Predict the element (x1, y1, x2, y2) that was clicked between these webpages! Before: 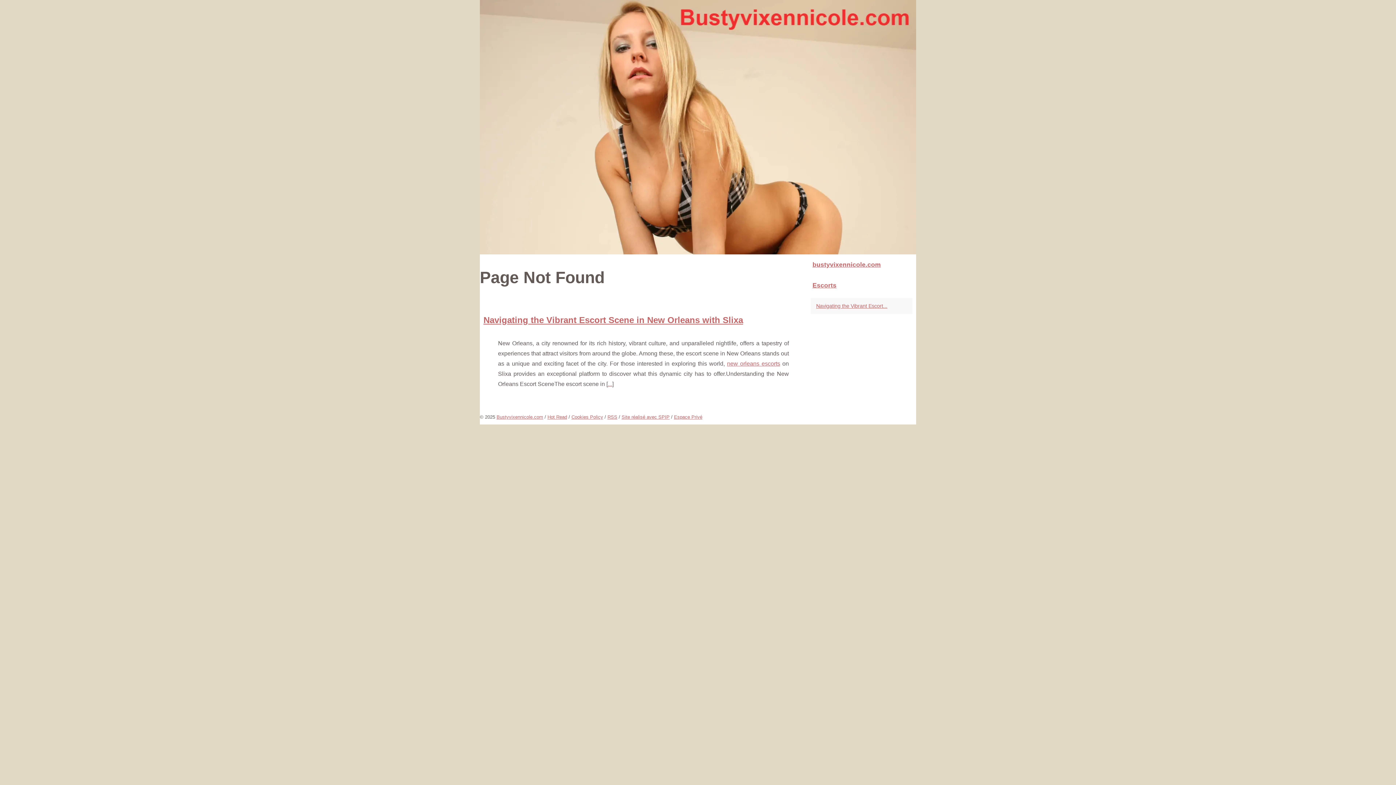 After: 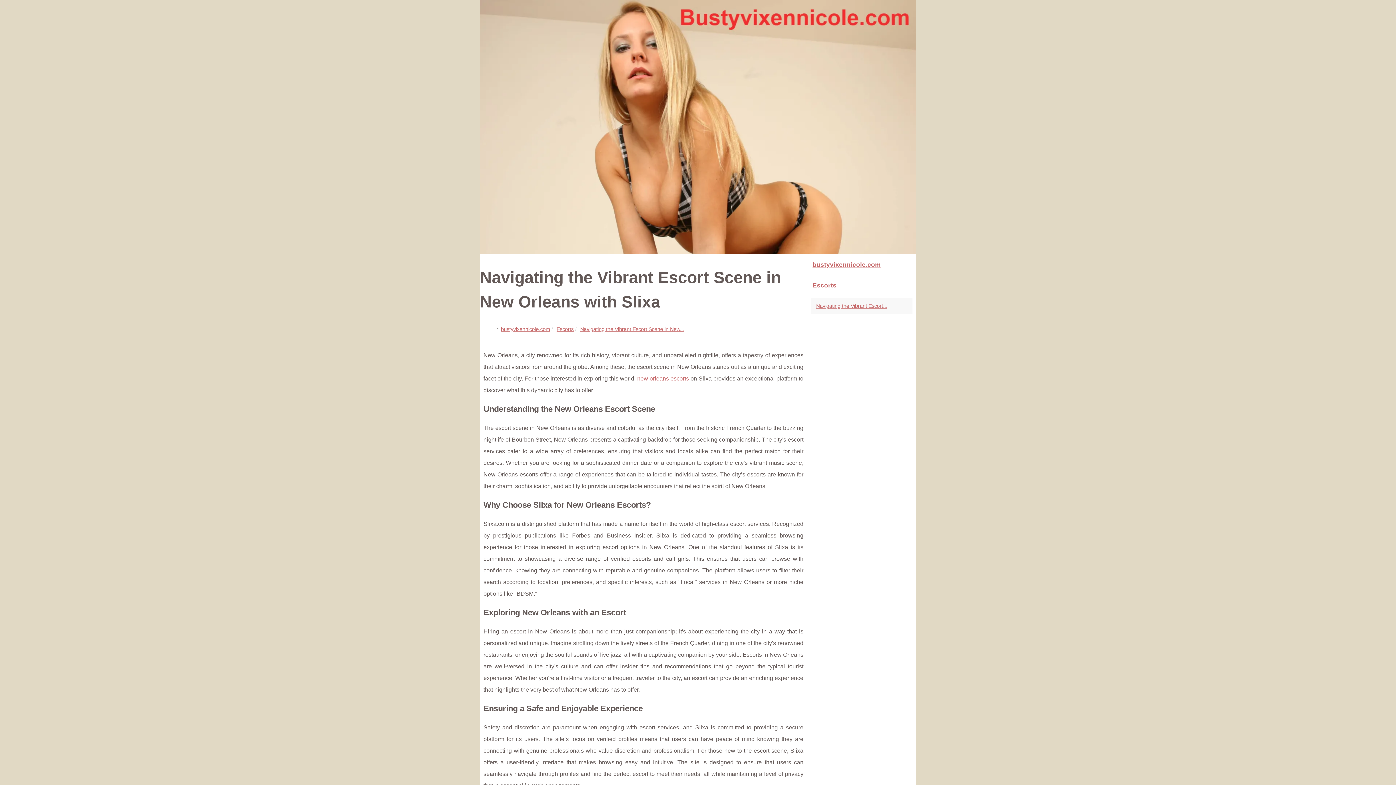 Action: label: ... bbox: (608, 381, 612, 387)